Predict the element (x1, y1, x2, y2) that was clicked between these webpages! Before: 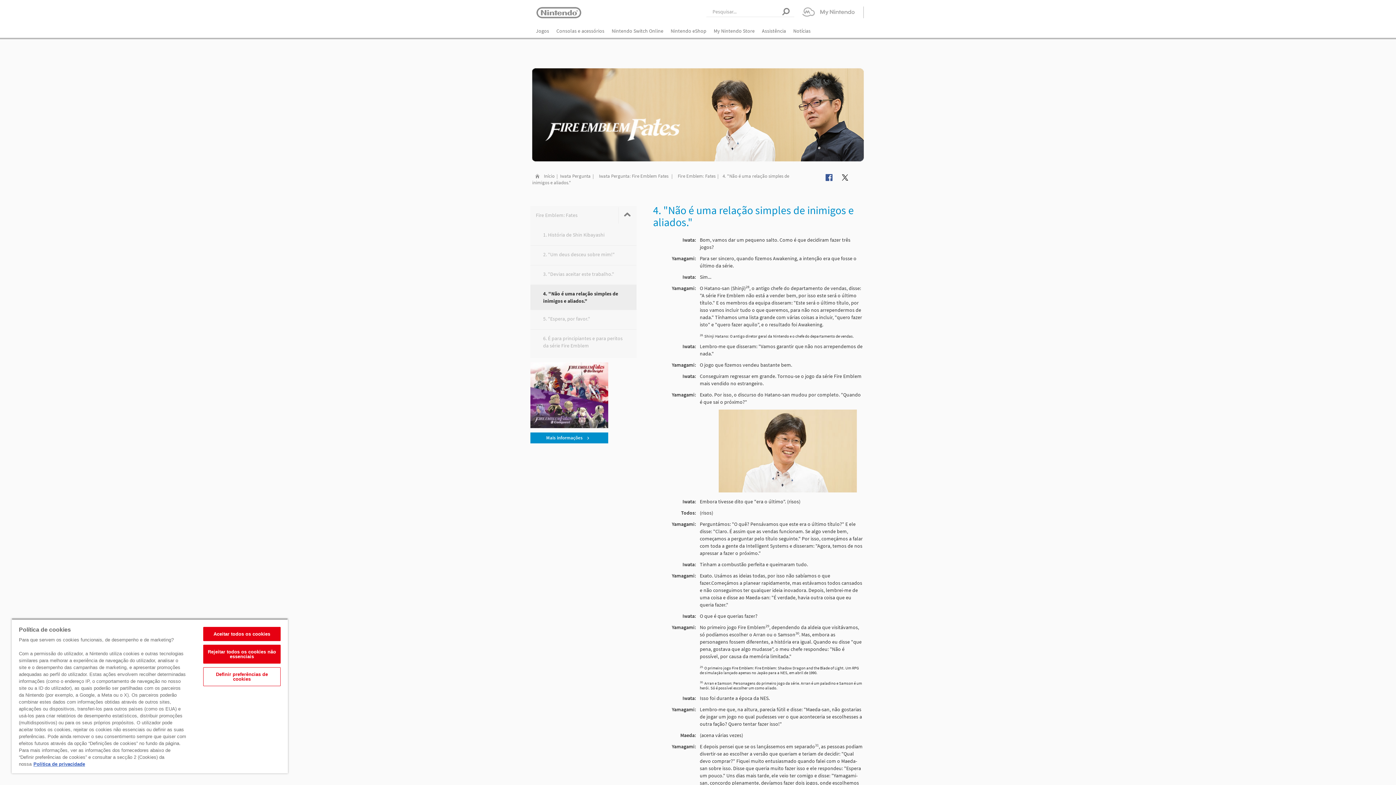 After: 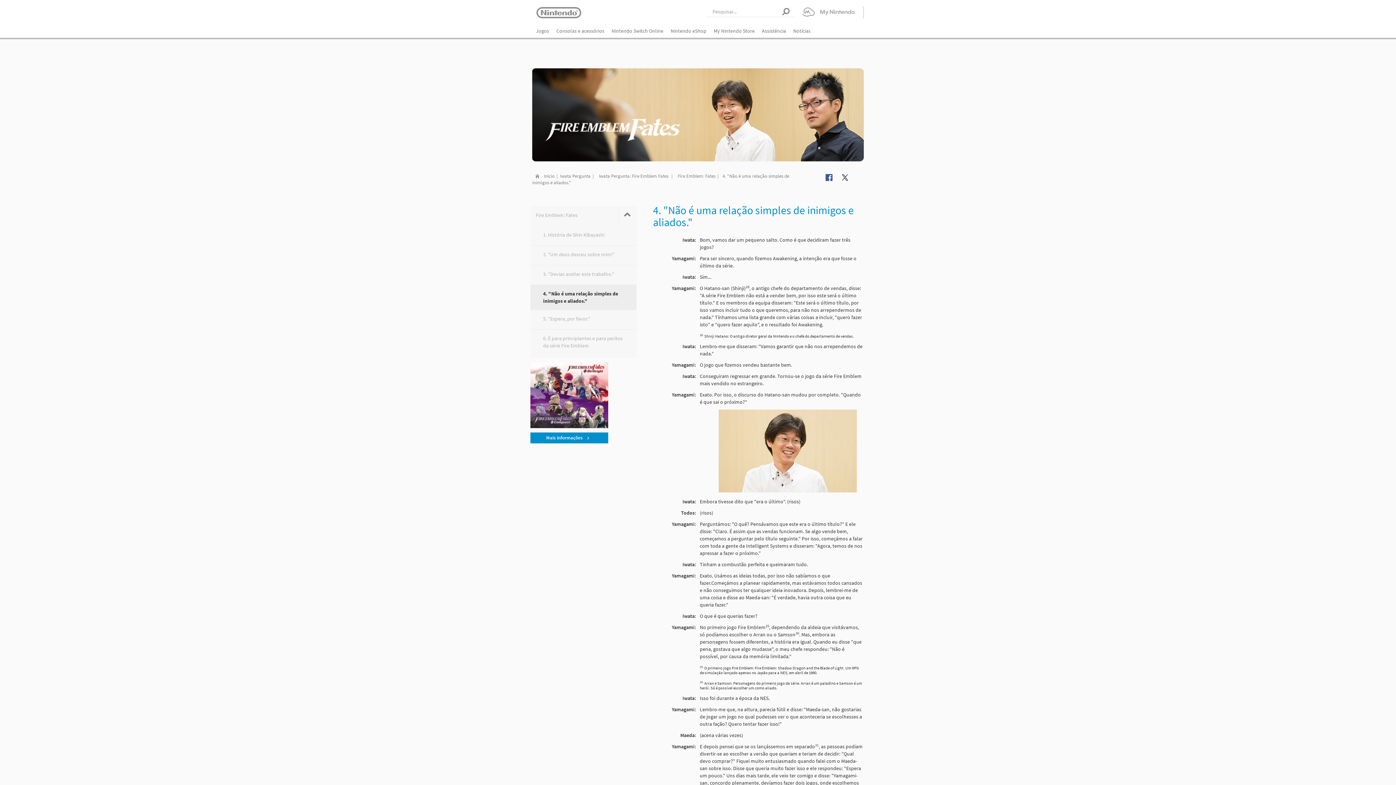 Action: bbox: (203, 627, 280, 641) label: Aceitar todos os cookies